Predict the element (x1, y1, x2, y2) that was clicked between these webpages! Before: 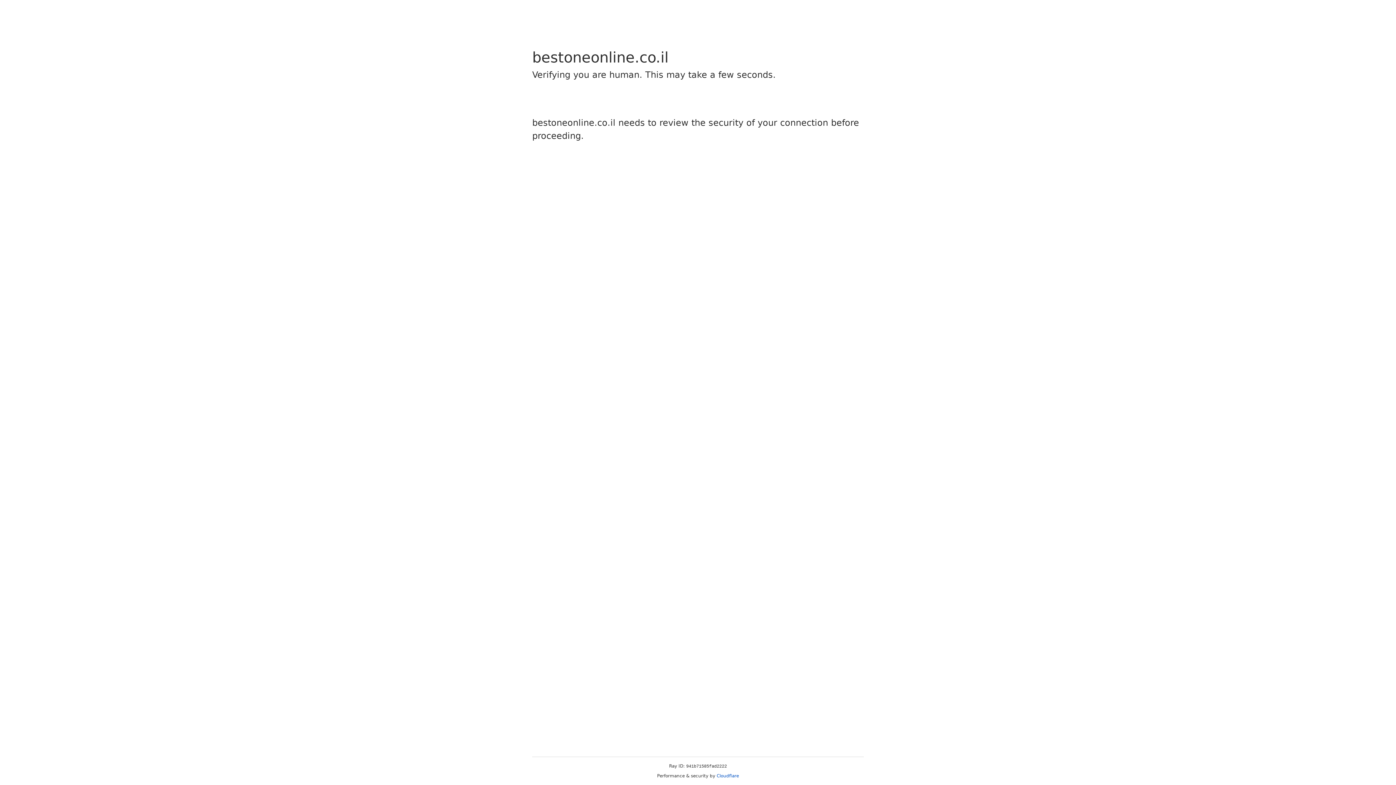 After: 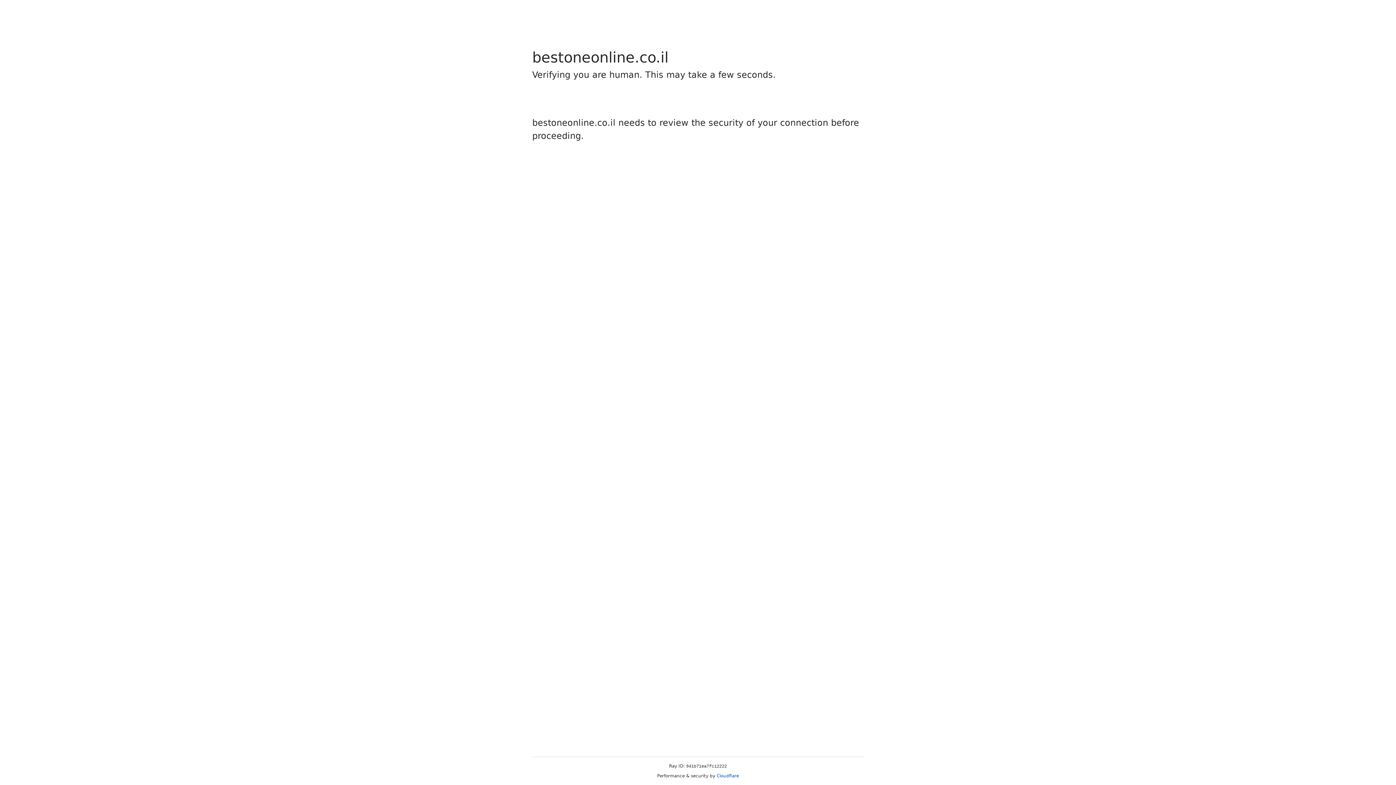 Action: bbox: (716, 773, 739, 778) label: Cloudflare